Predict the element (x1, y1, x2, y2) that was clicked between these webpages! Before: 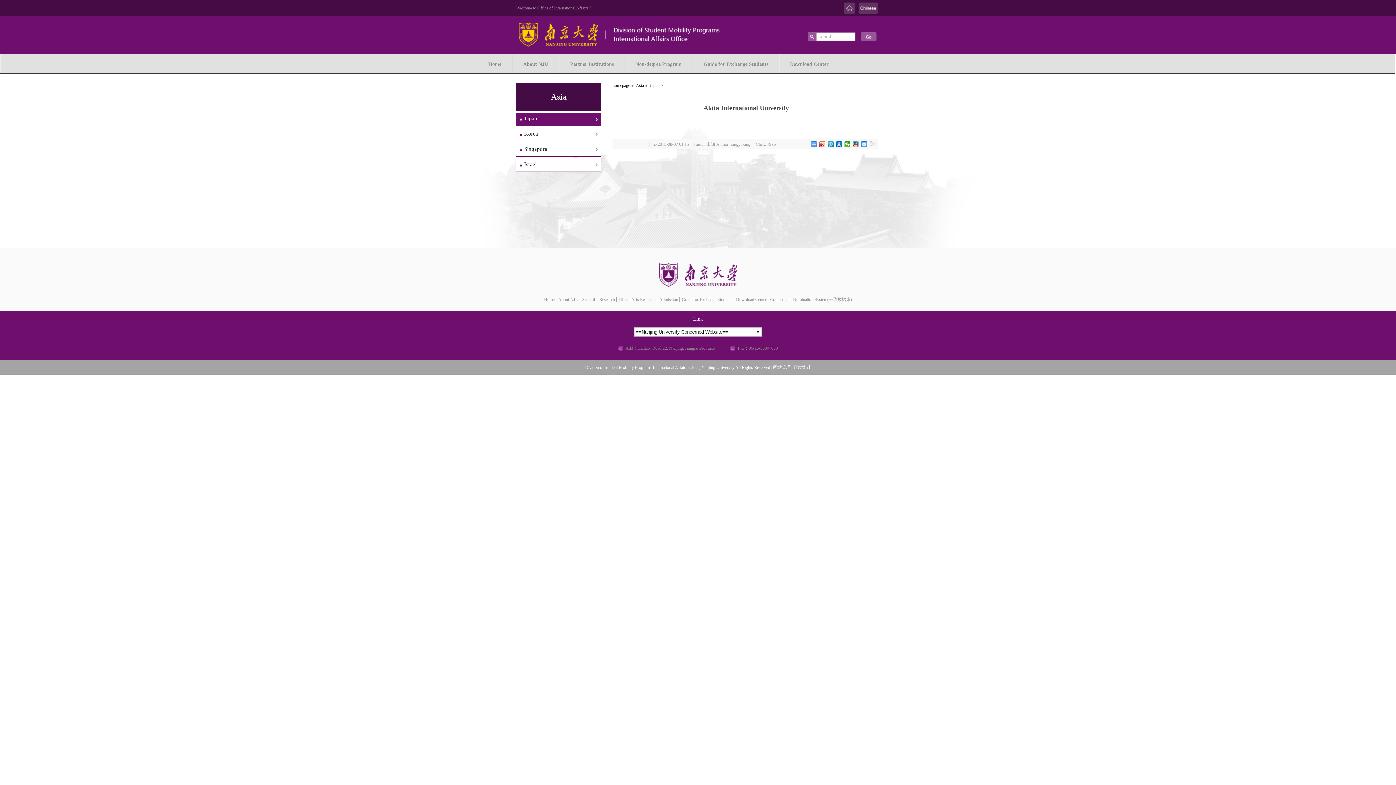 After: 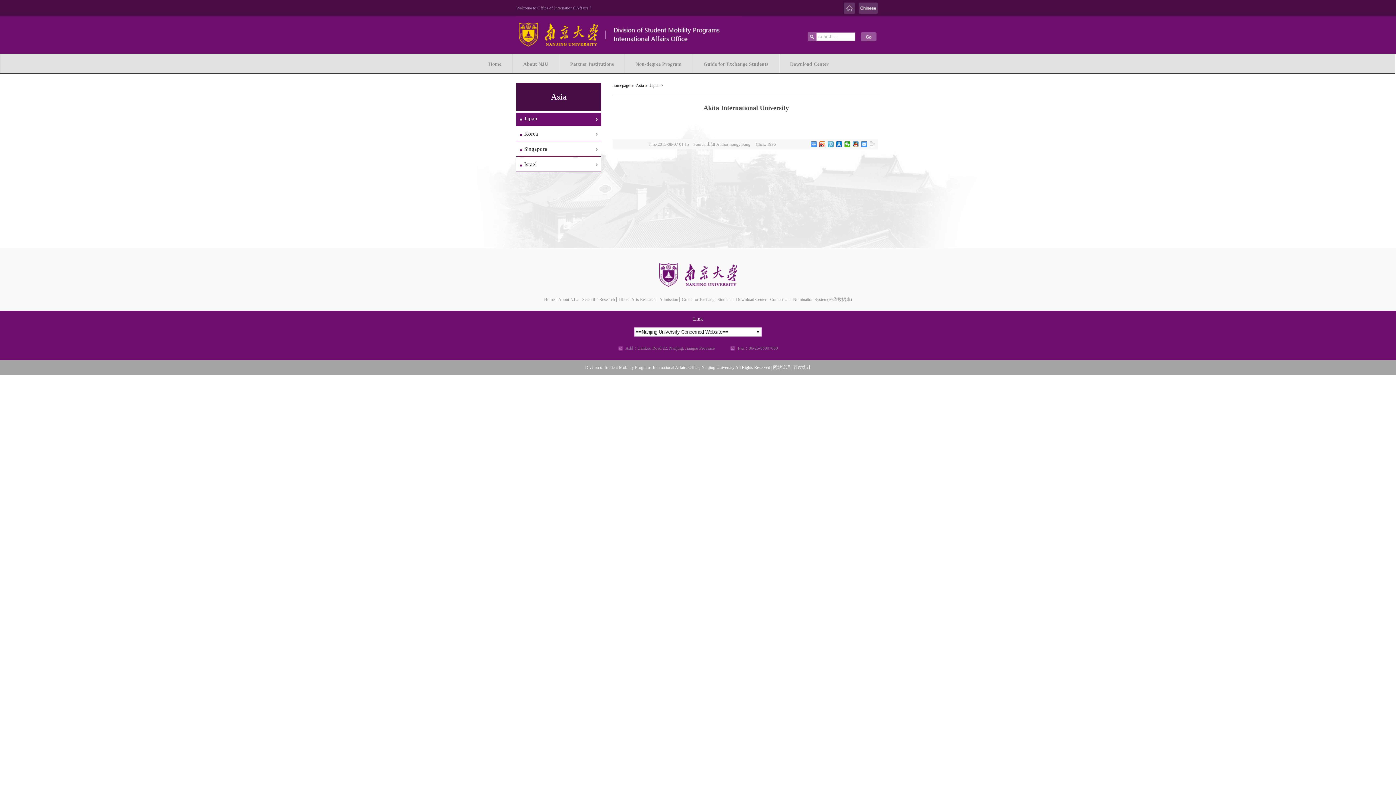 Action: bbox: (828, 141, 834, 147)